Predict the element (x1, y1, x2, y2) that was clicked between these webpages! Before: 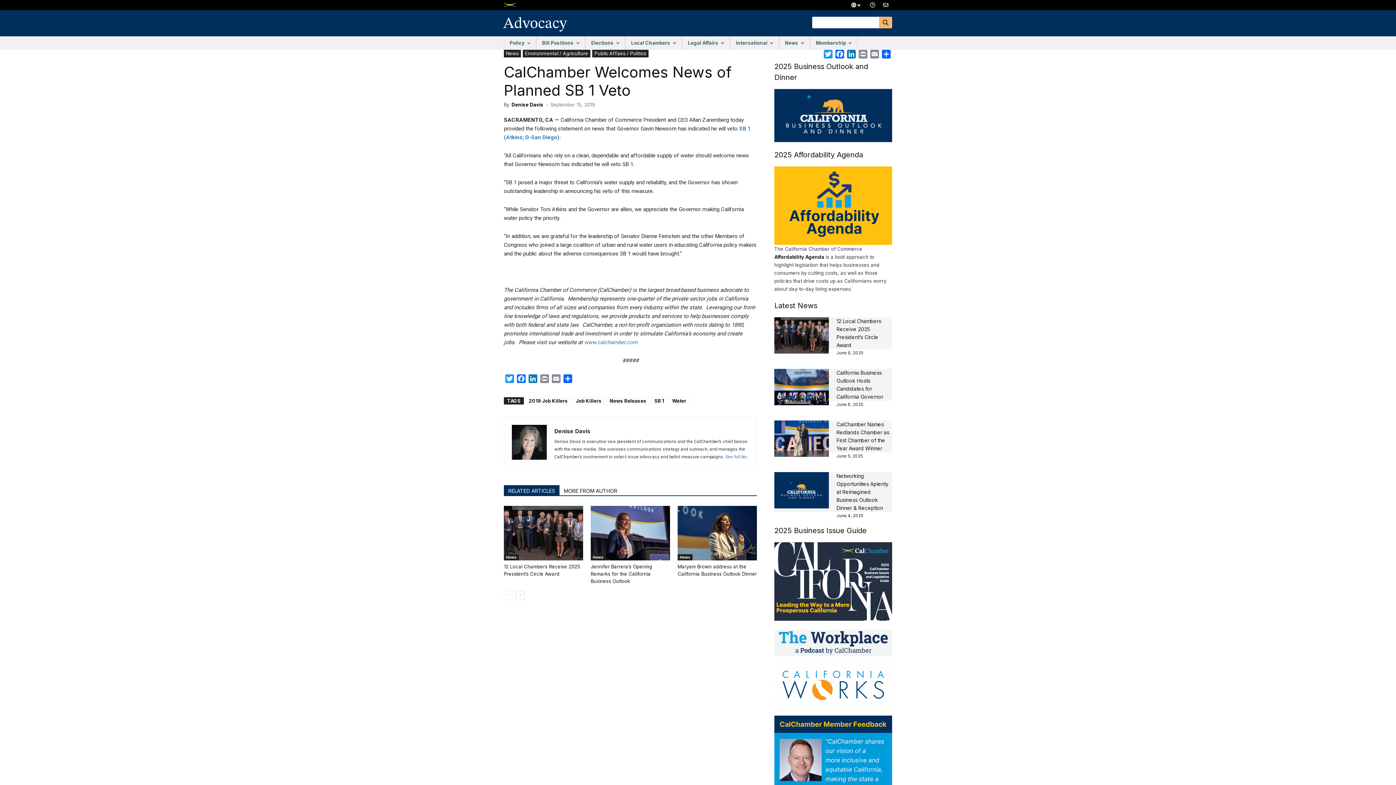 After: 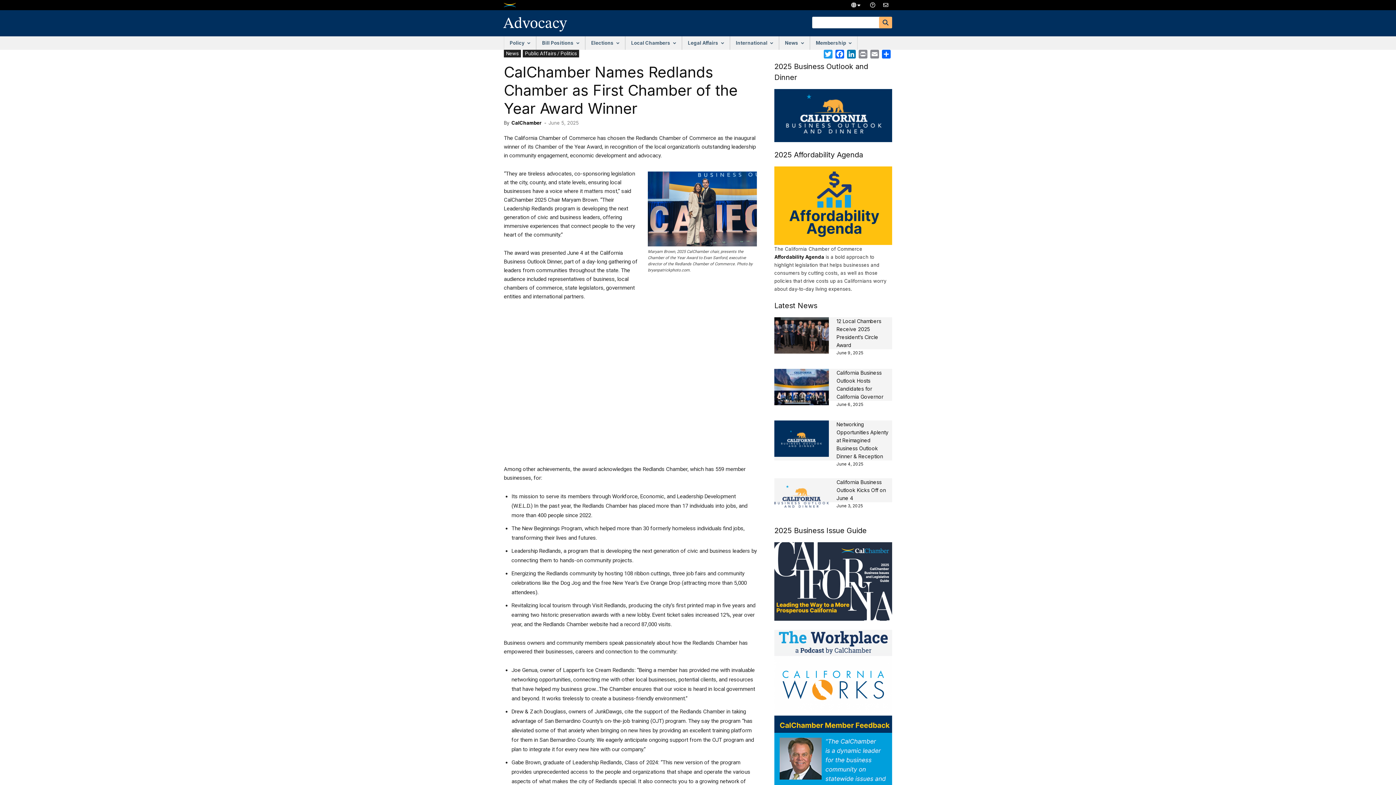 Action: bbox: (774, 450, 829, 456)